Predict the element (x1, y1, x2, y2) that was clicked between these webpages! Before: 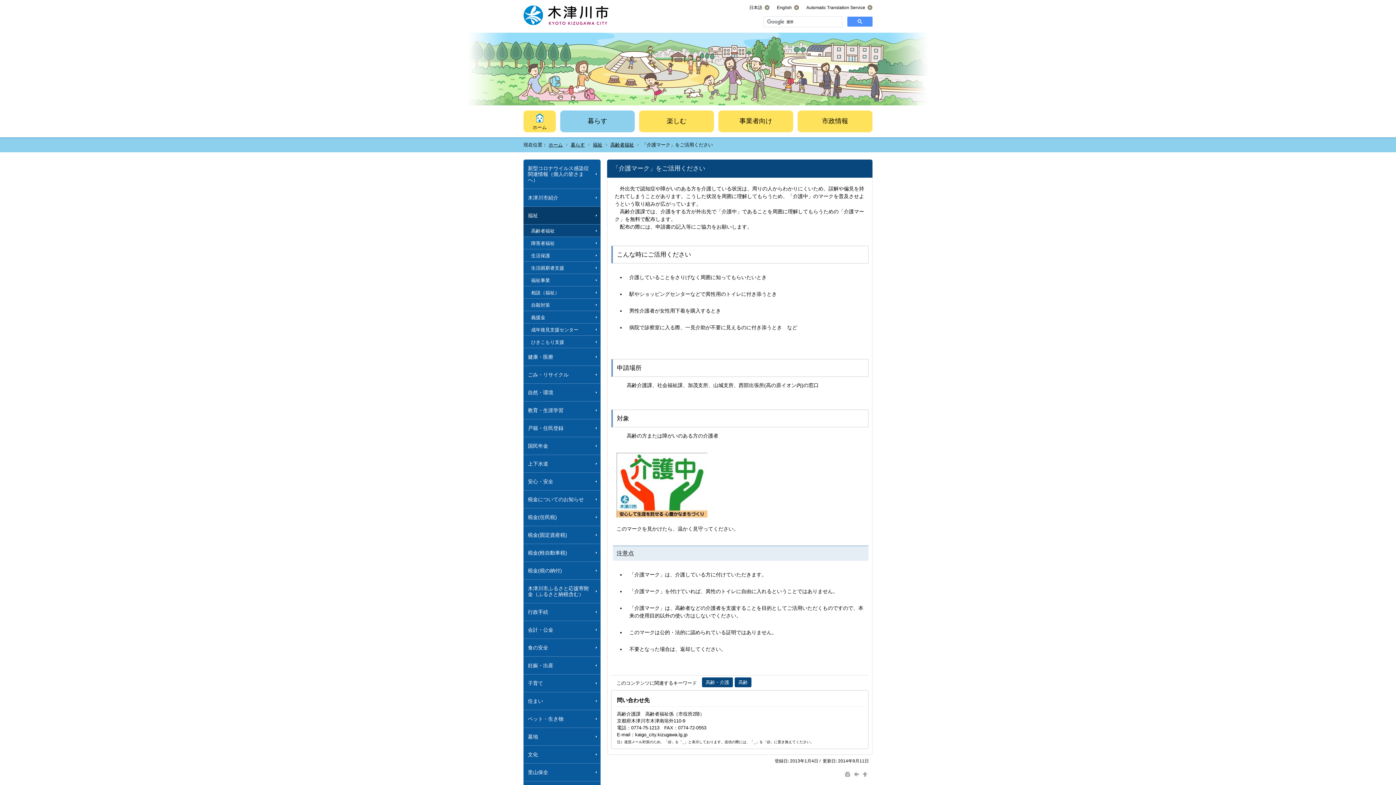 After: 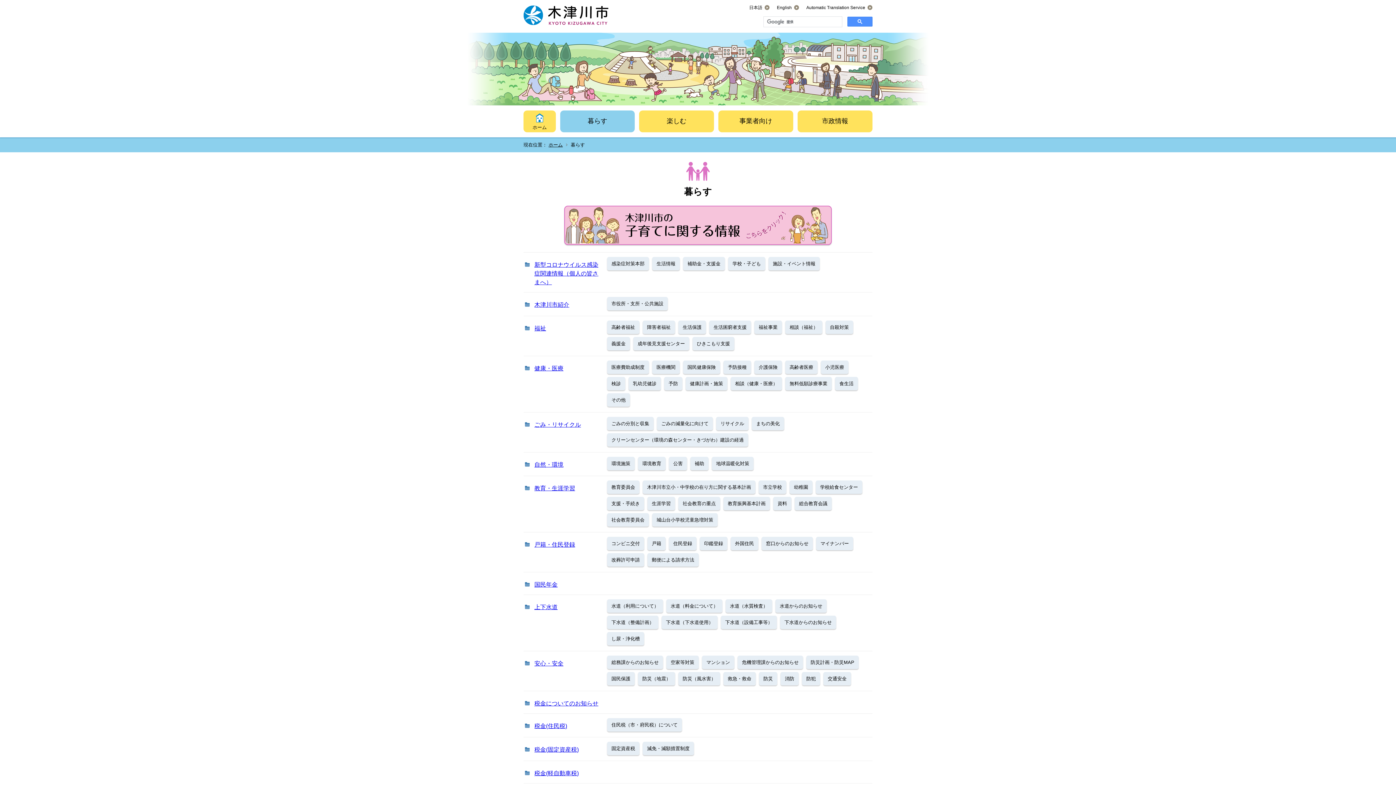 Action: bbox: (570, 142, 585, 147) label: 暮らす